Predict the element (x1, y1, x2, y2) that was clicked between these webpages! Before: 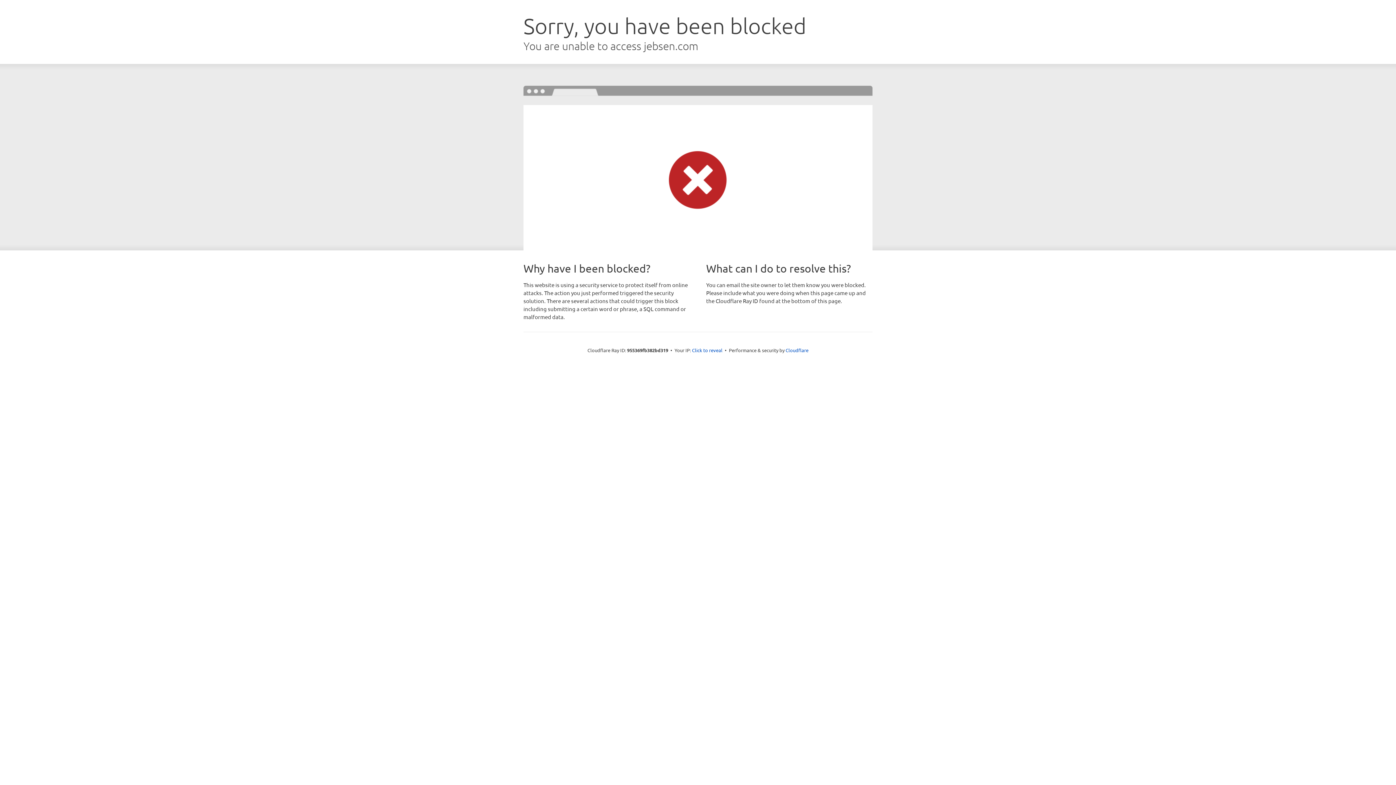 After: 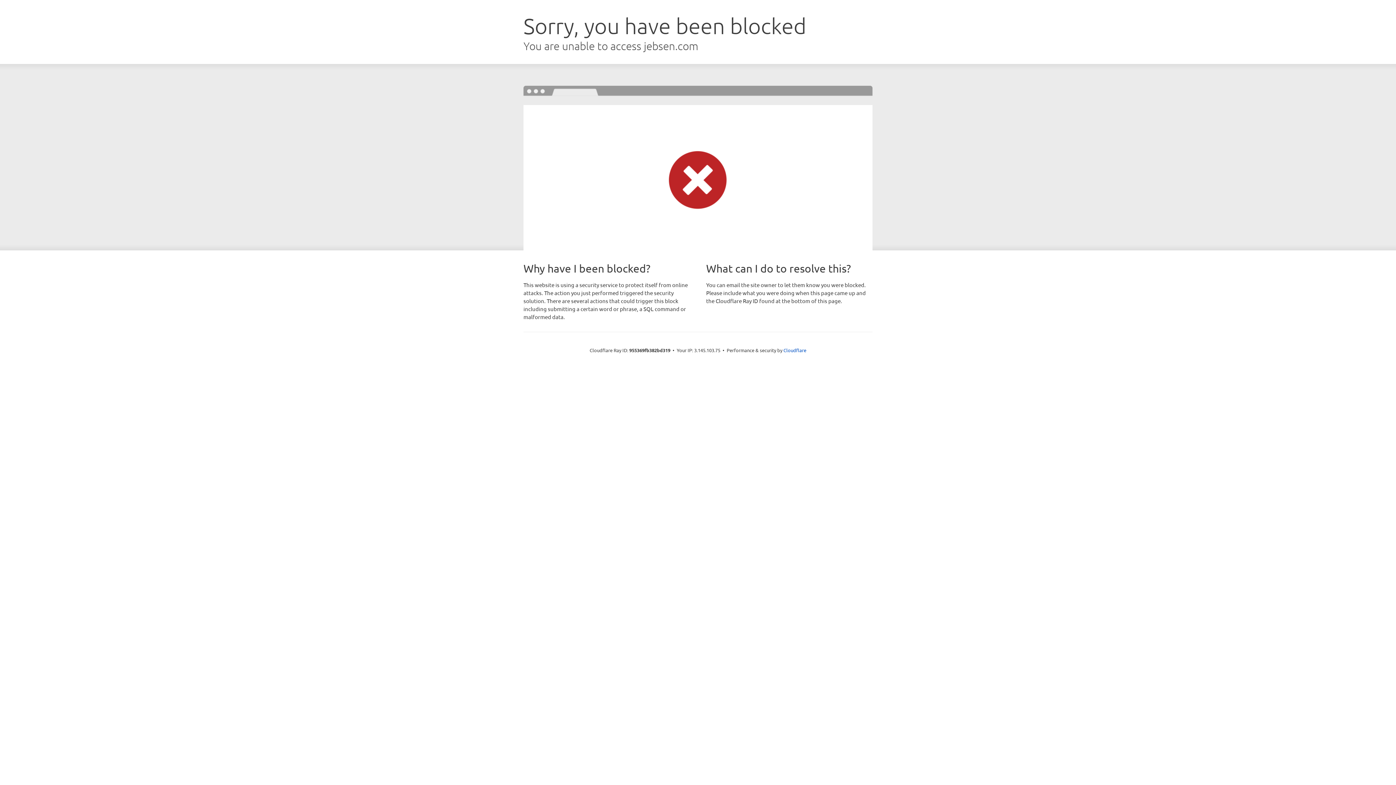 Action: label: Click to reveal bbox: (692, 346, 722, 353)